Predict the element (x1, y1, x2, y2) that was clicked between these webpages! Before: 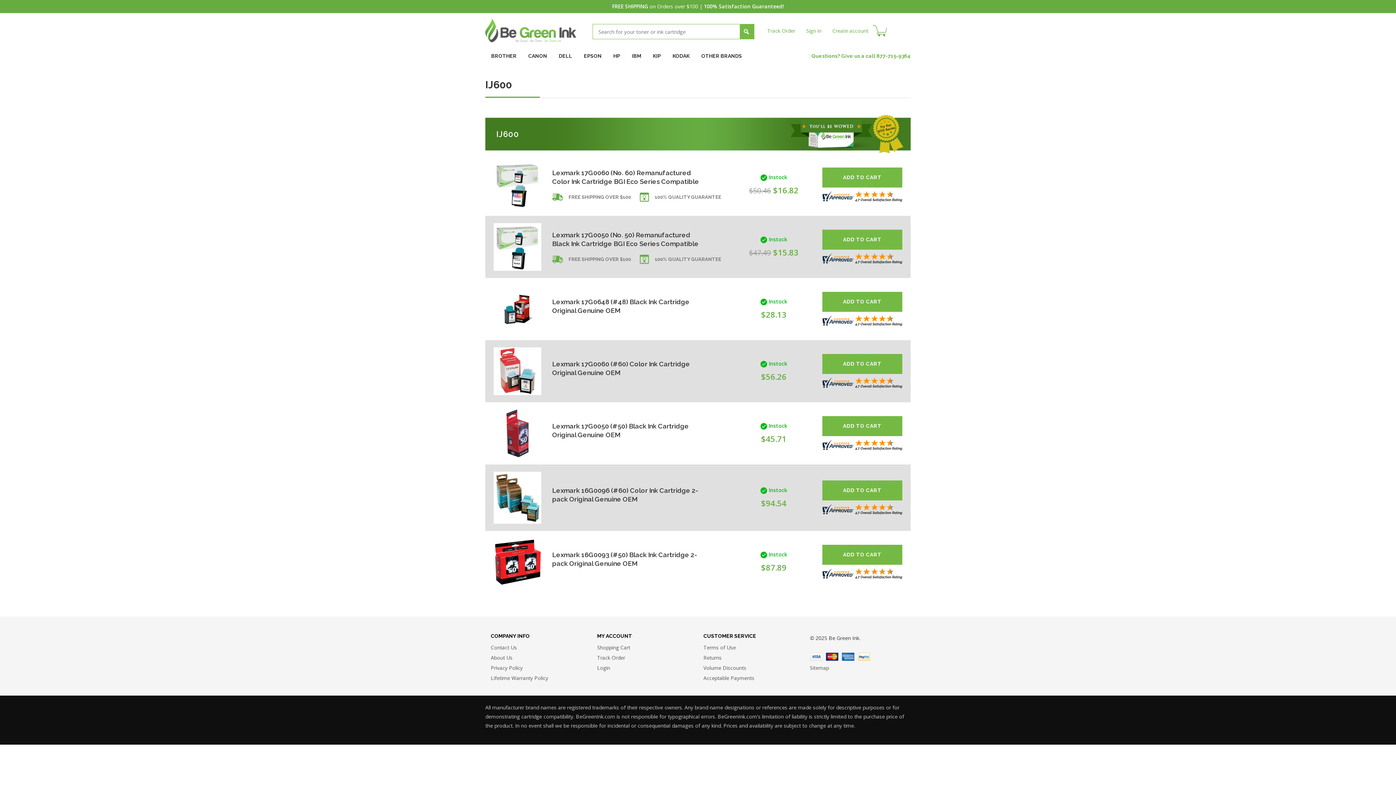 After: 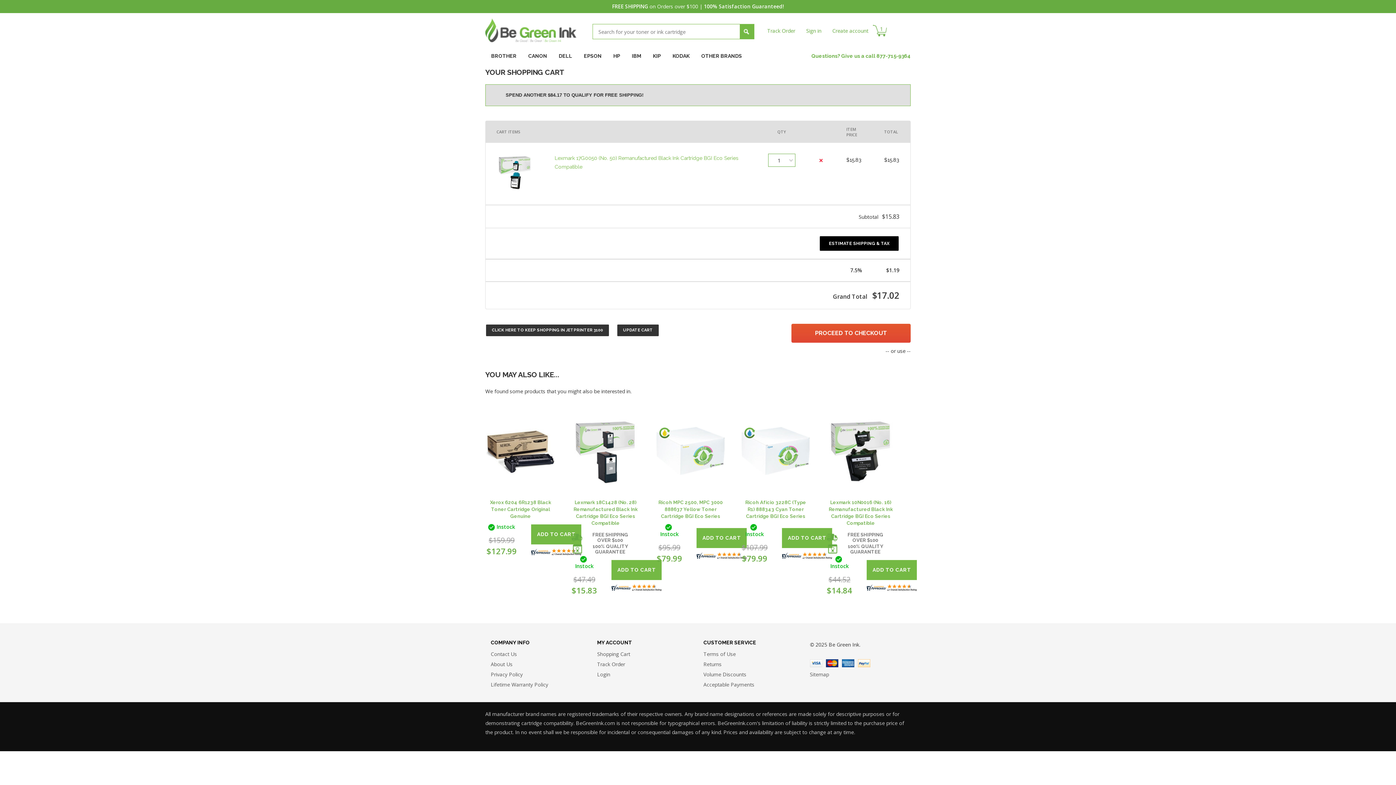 Action: bbox: (822, 229, 902, 249) label: ADD TO CART